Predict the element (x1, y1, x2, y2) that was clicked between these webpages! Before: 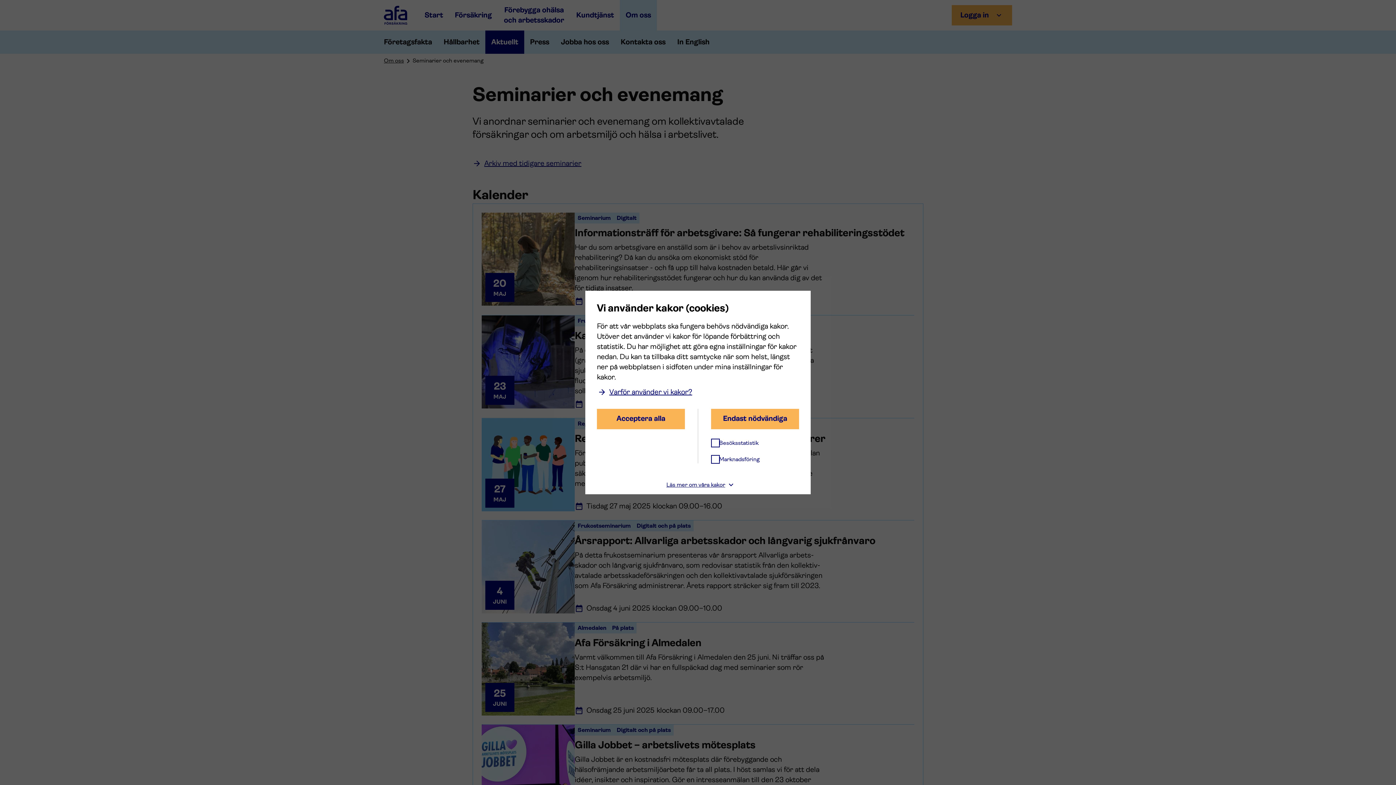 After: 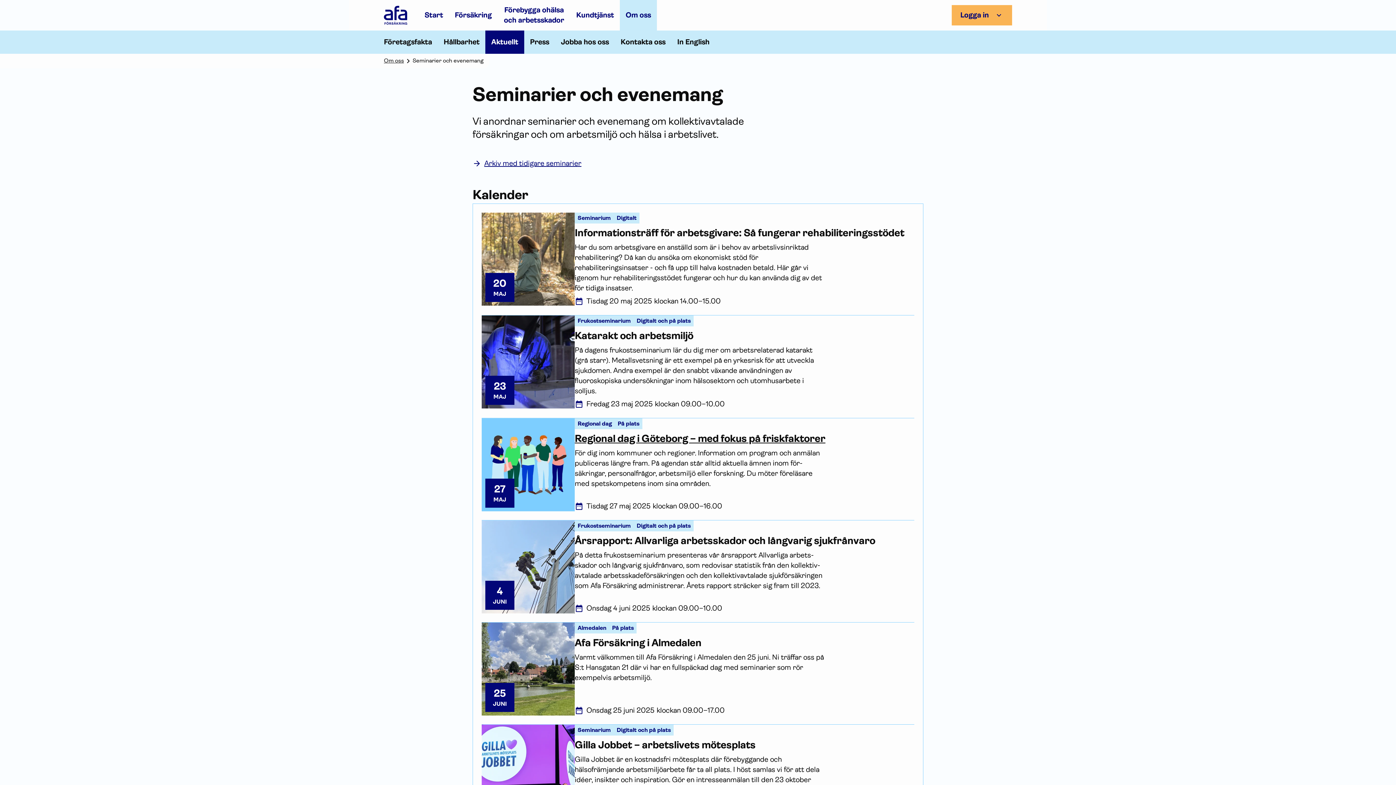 Action: label: Endast nödvändiga bbox: (711, 408, 799, 429)